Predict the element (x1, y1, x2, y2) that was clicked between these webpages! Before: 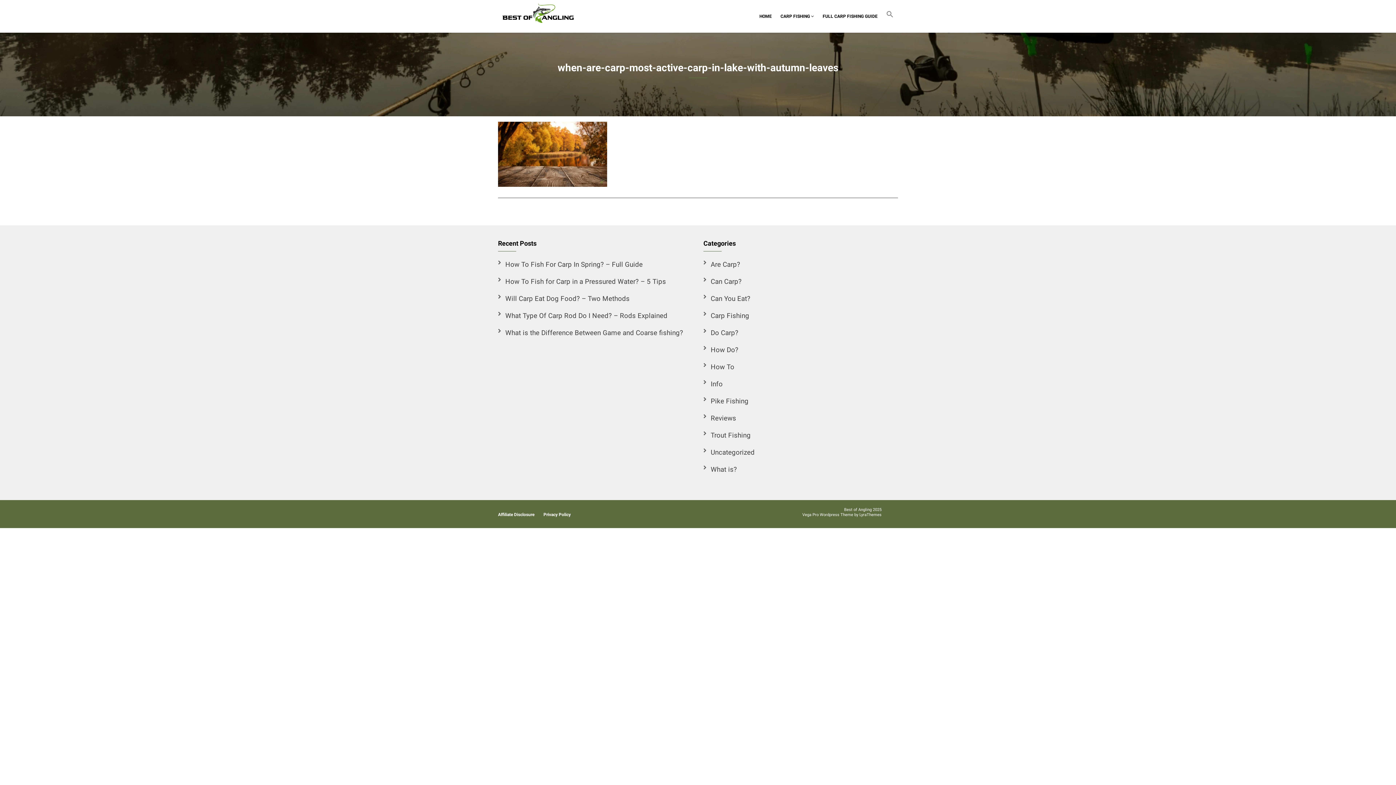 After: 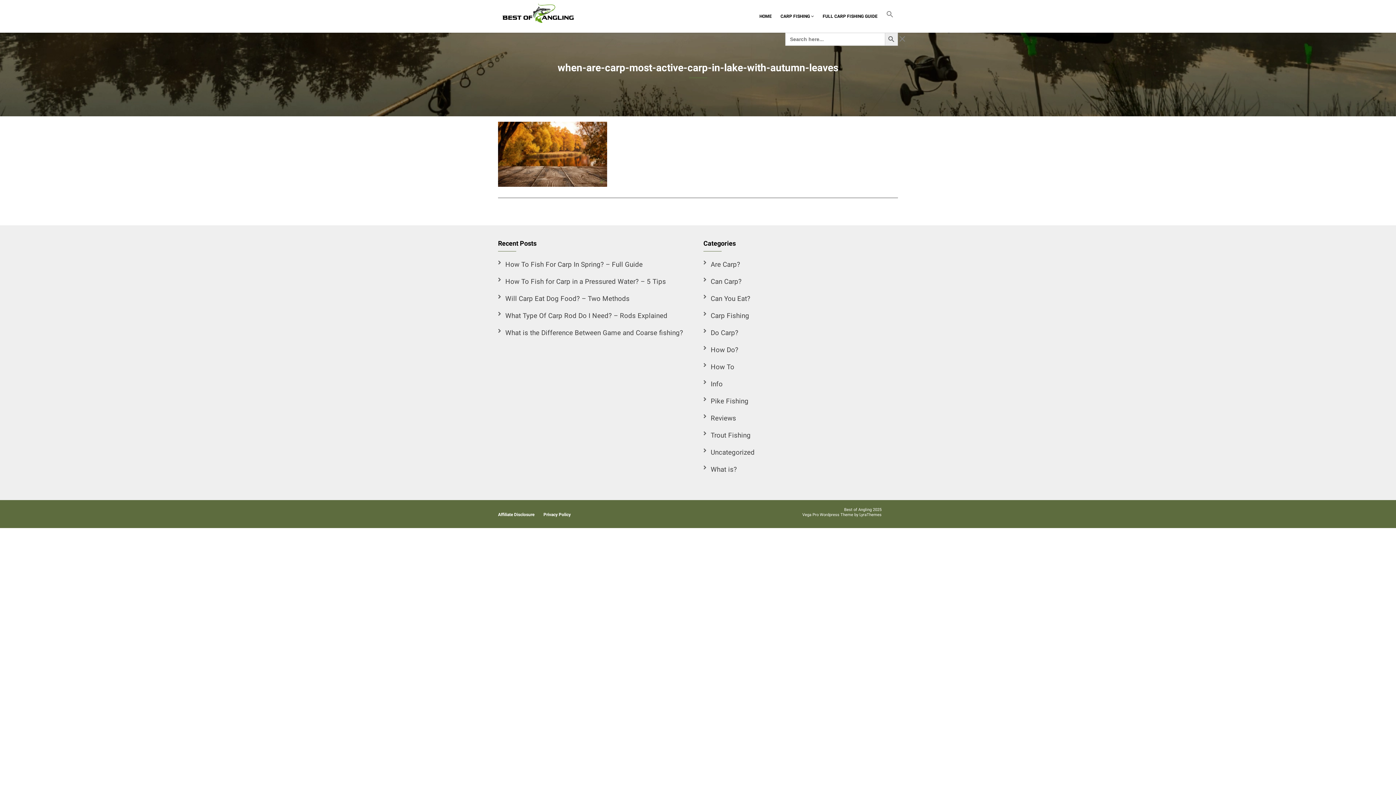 Action: label: Search Icon Link bbox: (882, 0, 898, 32)